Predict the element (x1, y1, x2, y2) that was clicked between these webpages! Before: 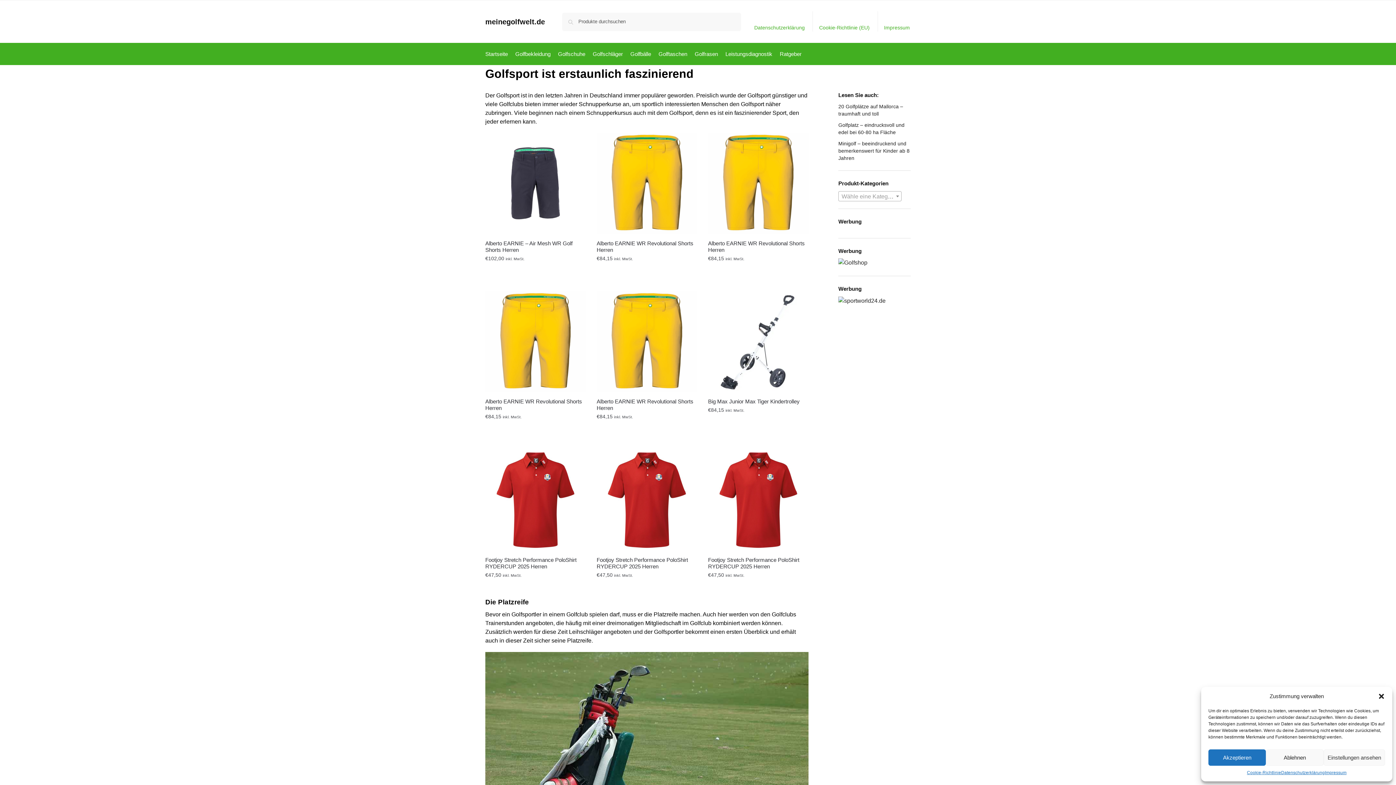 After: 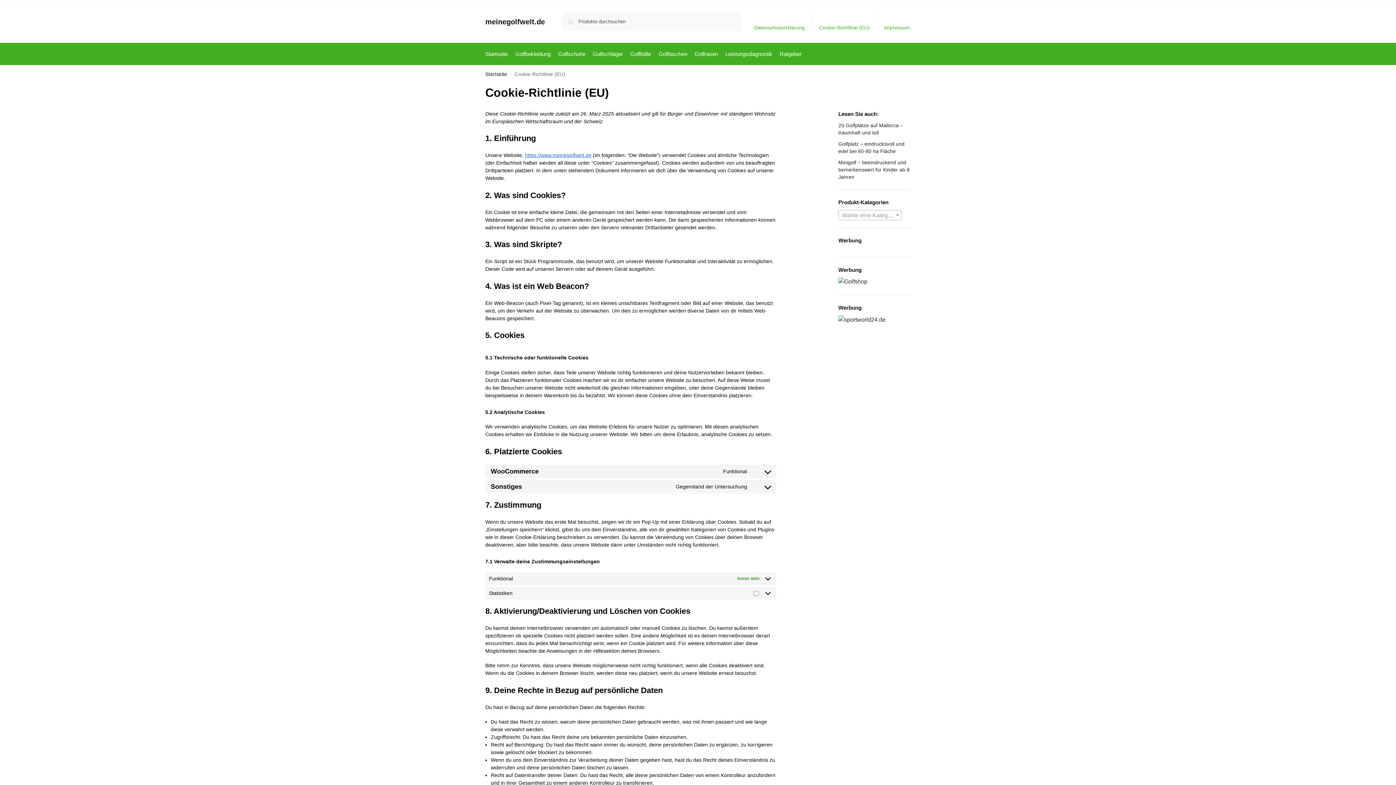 Action: label: Cookie-Richtlinie bbox: (1247, 769, 1281, 776)